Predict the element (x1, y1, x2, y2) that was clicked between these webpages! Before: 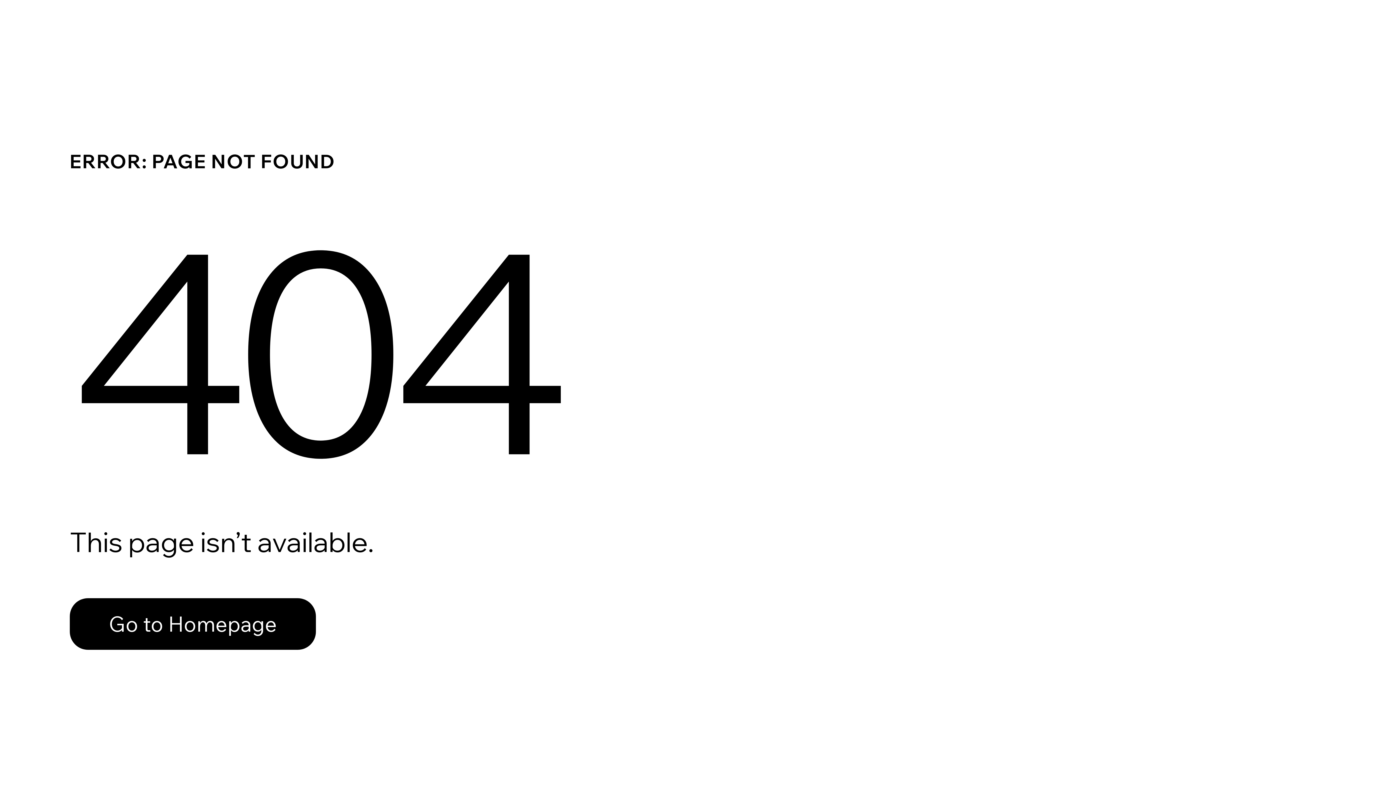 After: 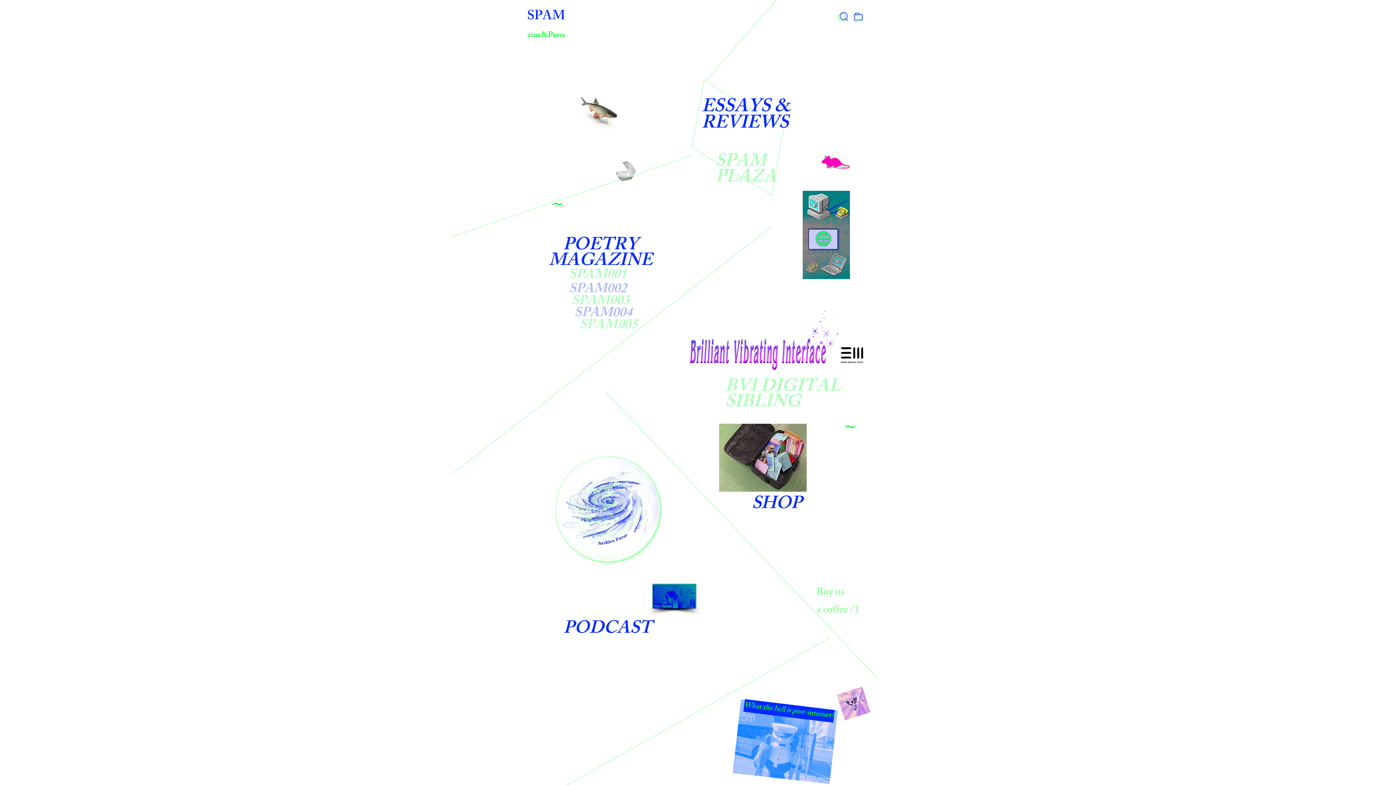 Action: label: Go to Homepage bbox: (69, 582, 768, 659)